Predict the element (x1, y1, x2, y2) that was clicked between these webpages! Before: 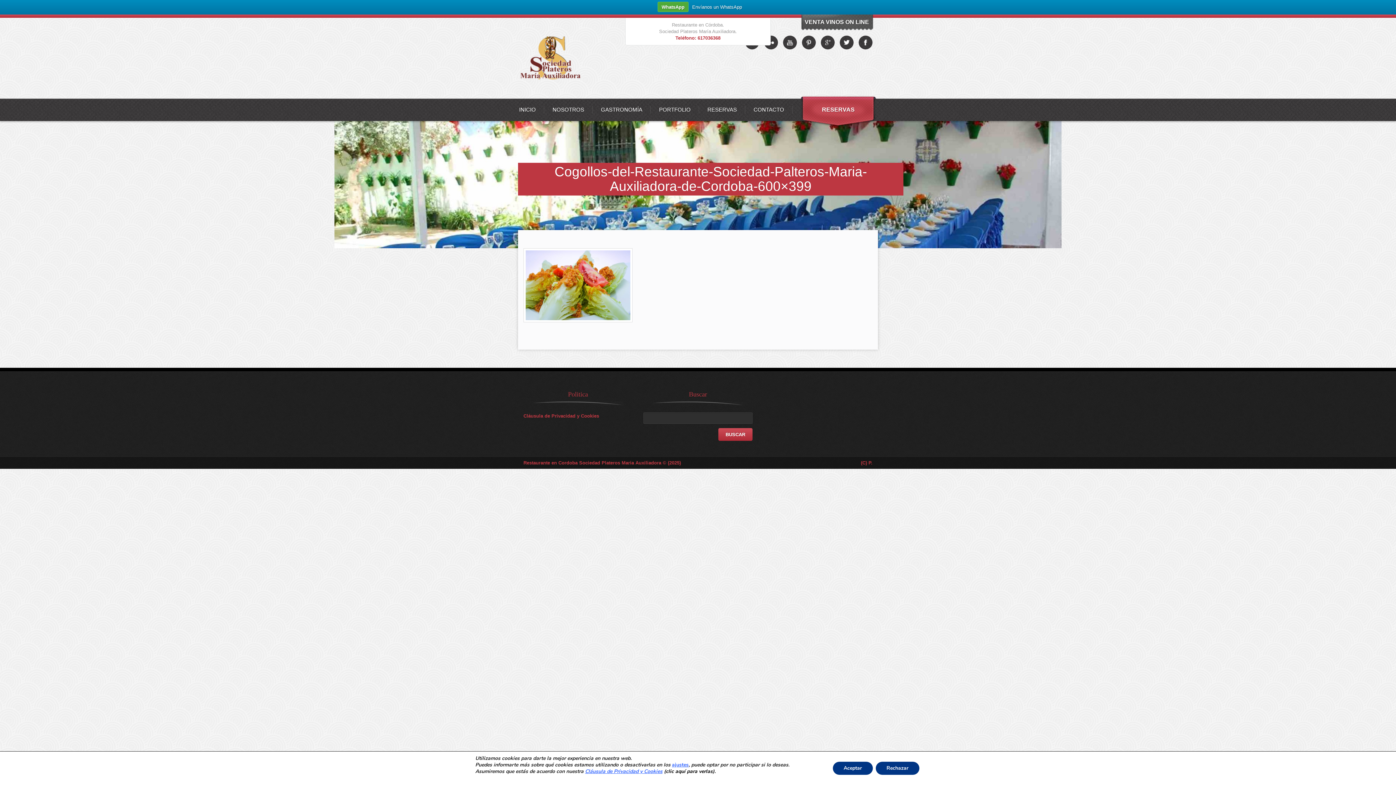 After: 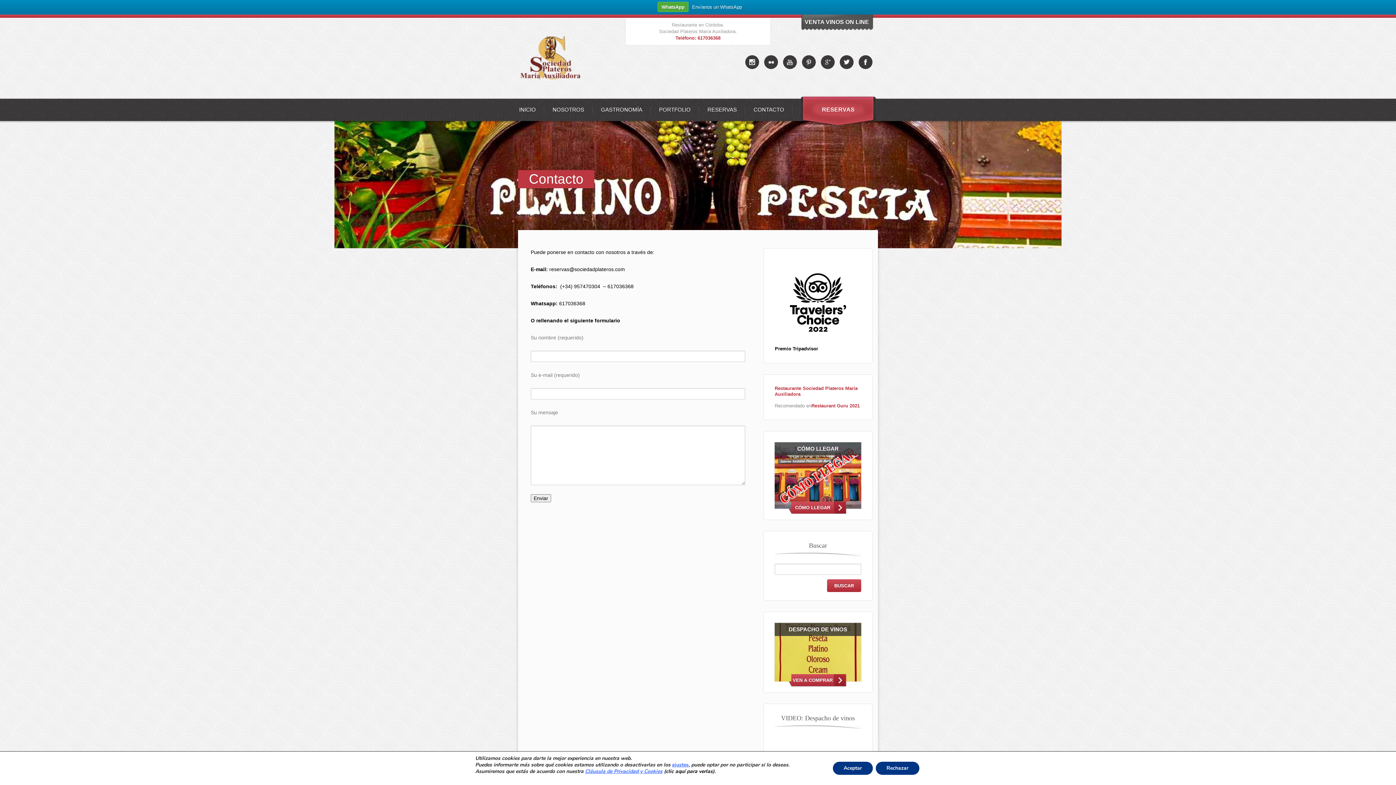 Action: bbox: (745, 98, 792, 121) label: CONTACTO